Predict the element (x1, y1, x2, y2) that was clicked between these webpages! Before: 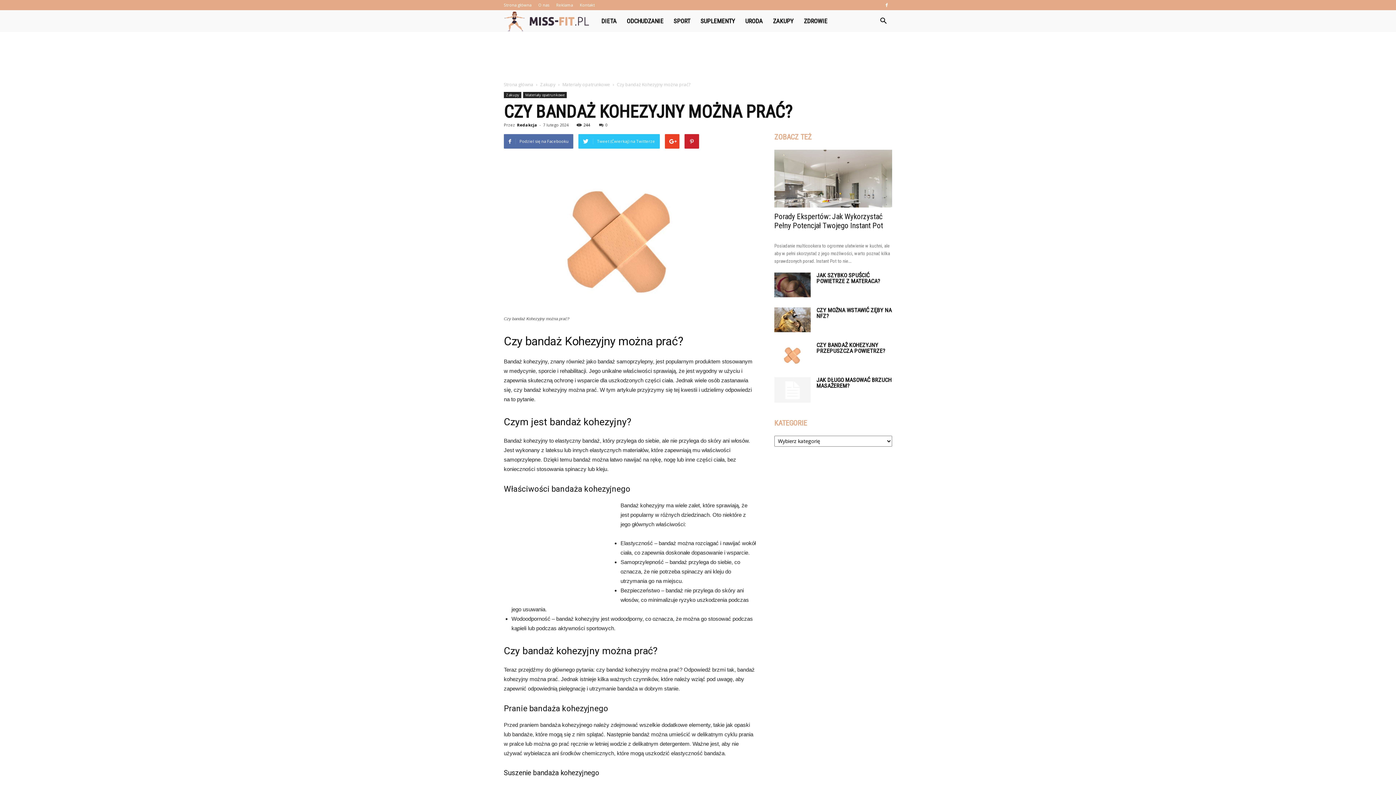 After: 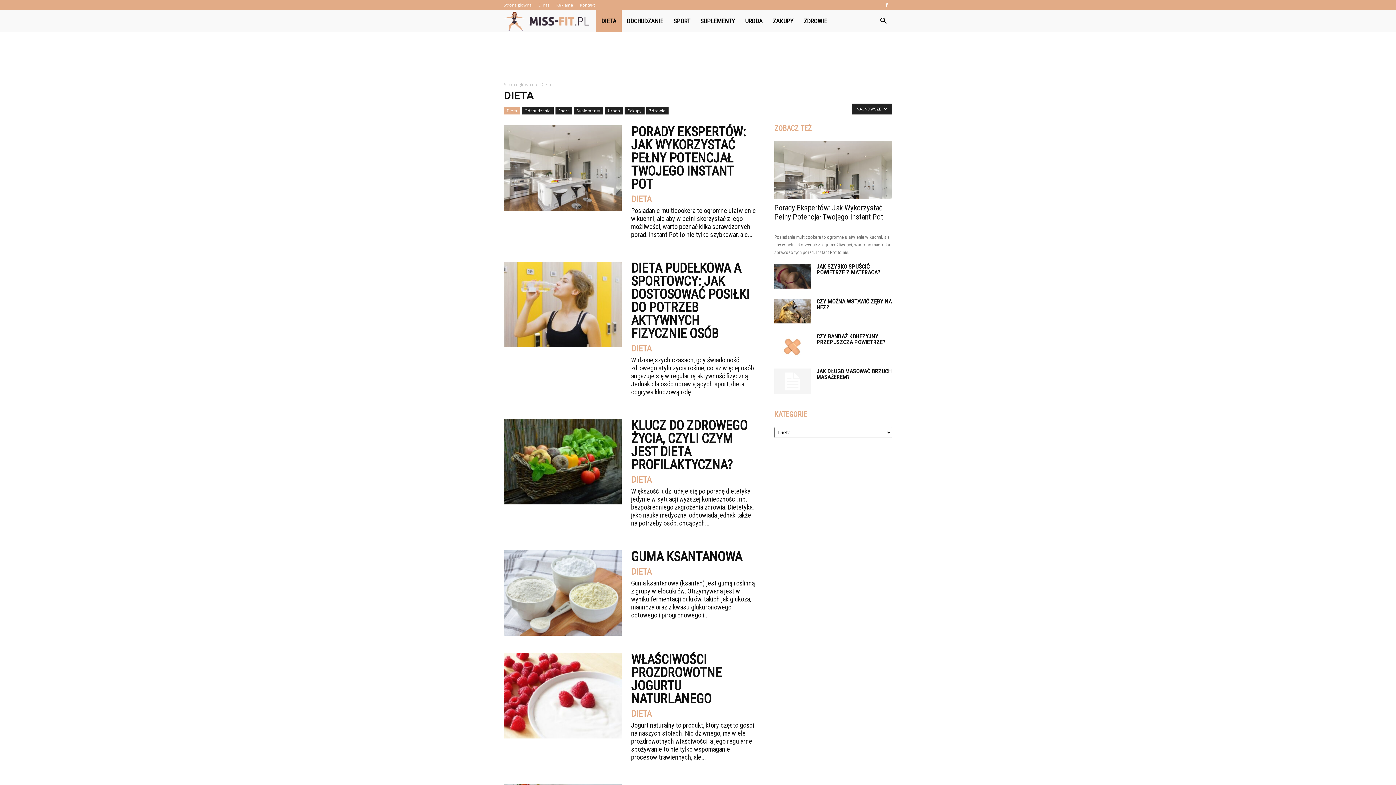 Action: bbox: (596, 10, 621, 32) label: DIETA